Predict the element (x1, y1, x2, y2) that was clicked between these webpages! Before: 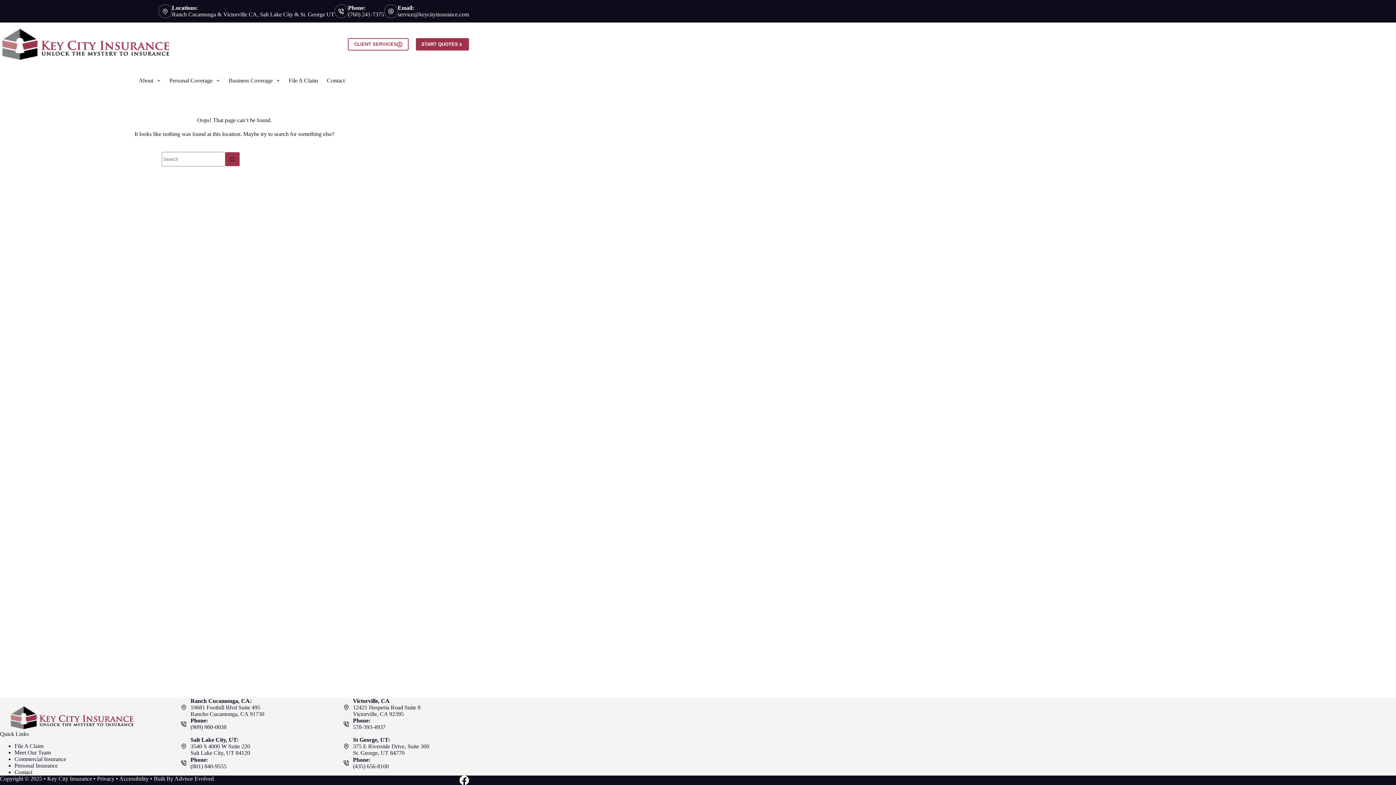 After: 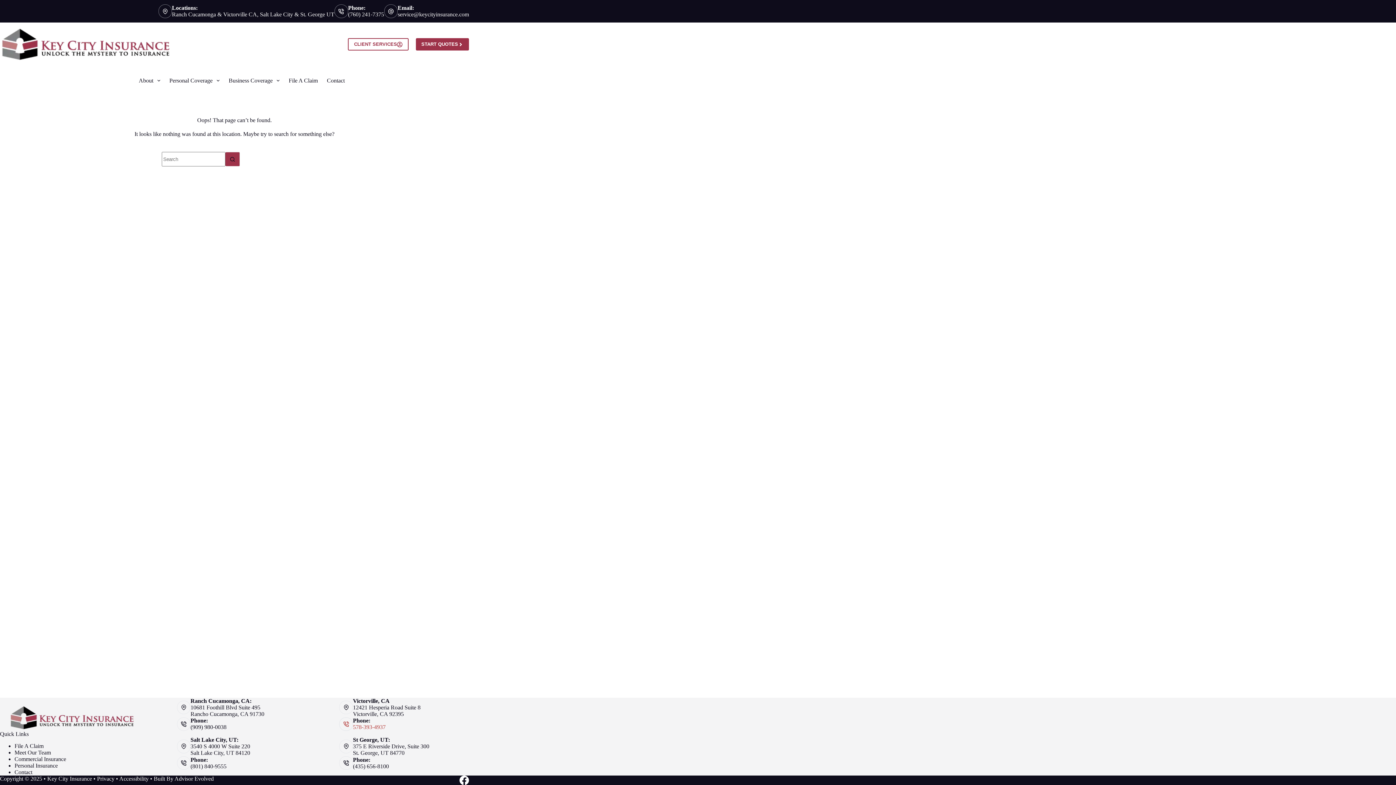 Action: label: 578-393-4937 bbox: (353, 724, 385, 730)